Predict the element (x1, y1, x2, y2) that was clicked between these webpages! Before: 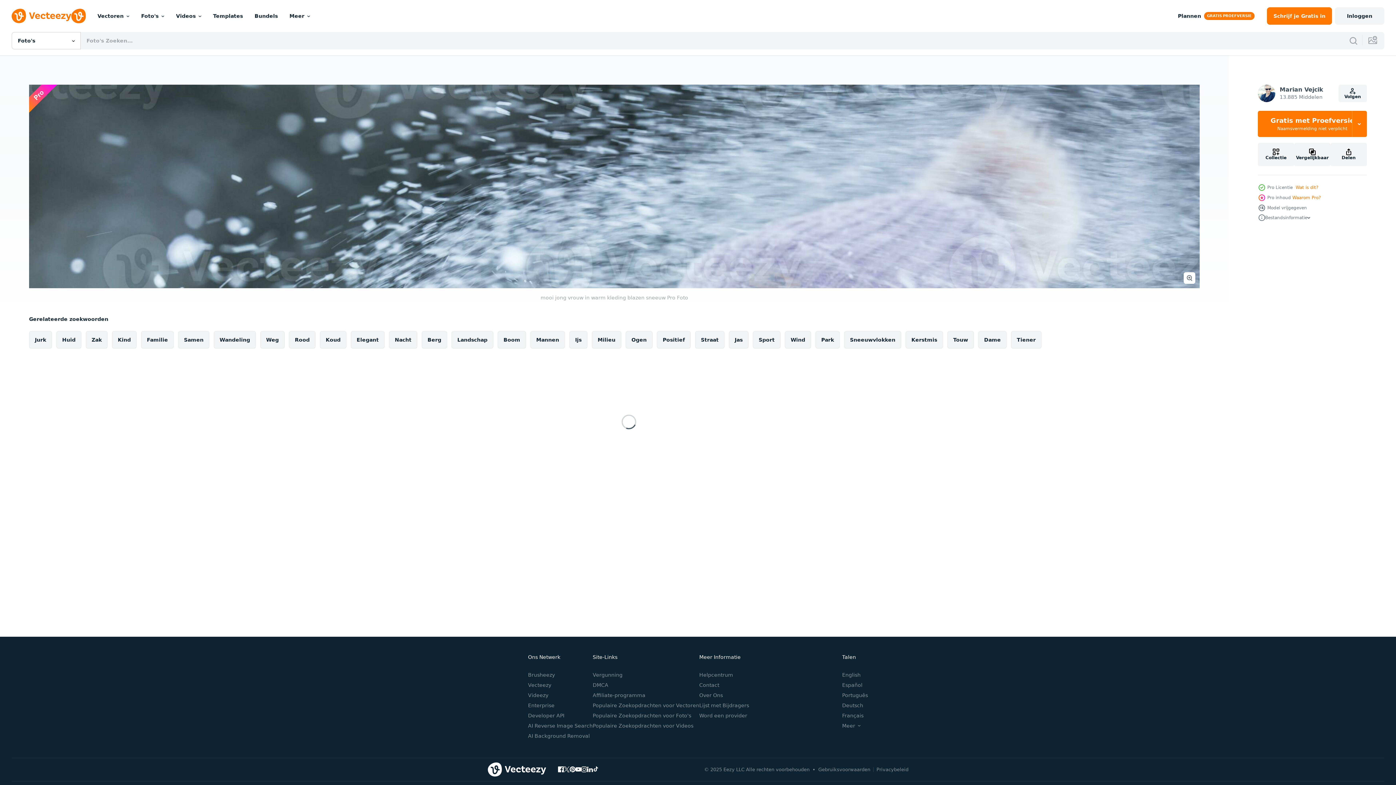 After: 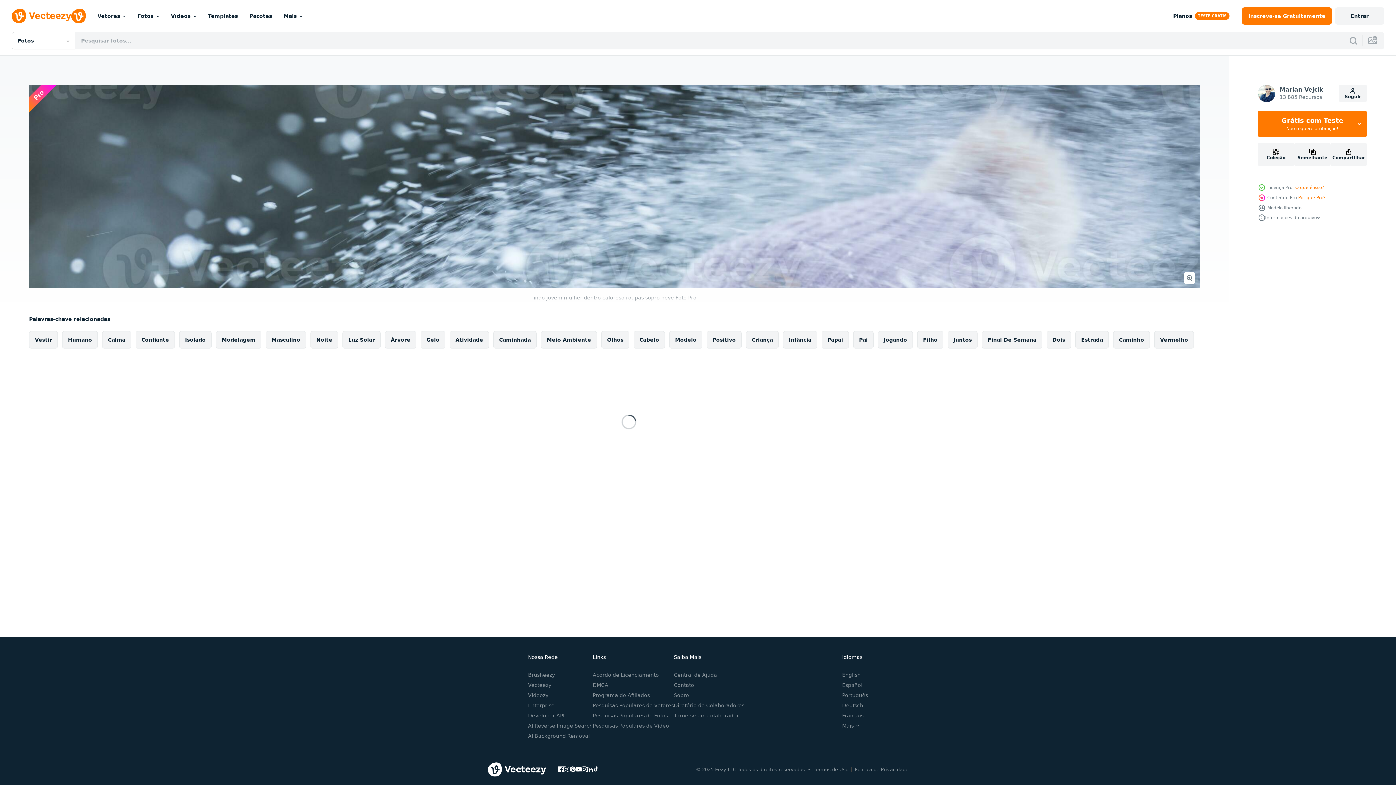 Action: label: Português bbox: (842, 692, 868, 698)